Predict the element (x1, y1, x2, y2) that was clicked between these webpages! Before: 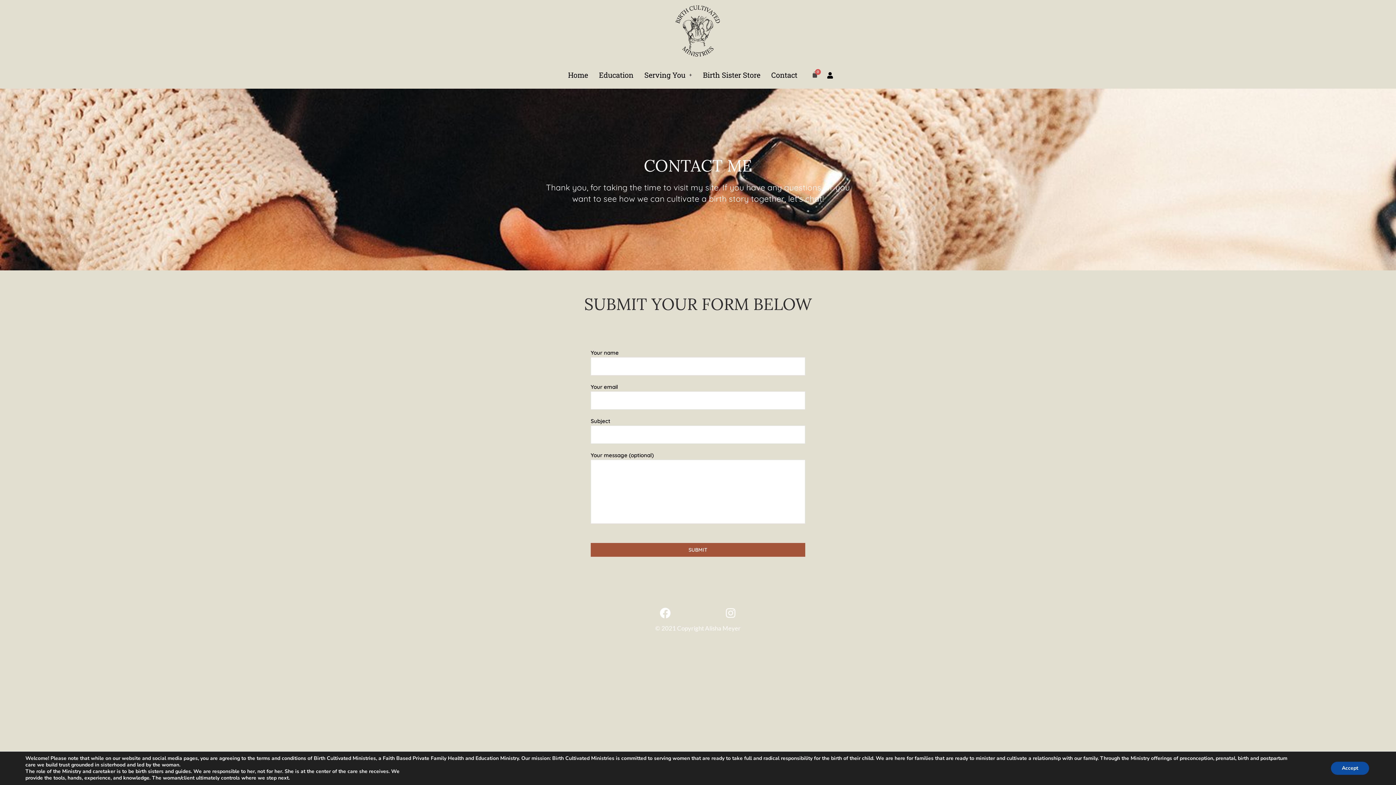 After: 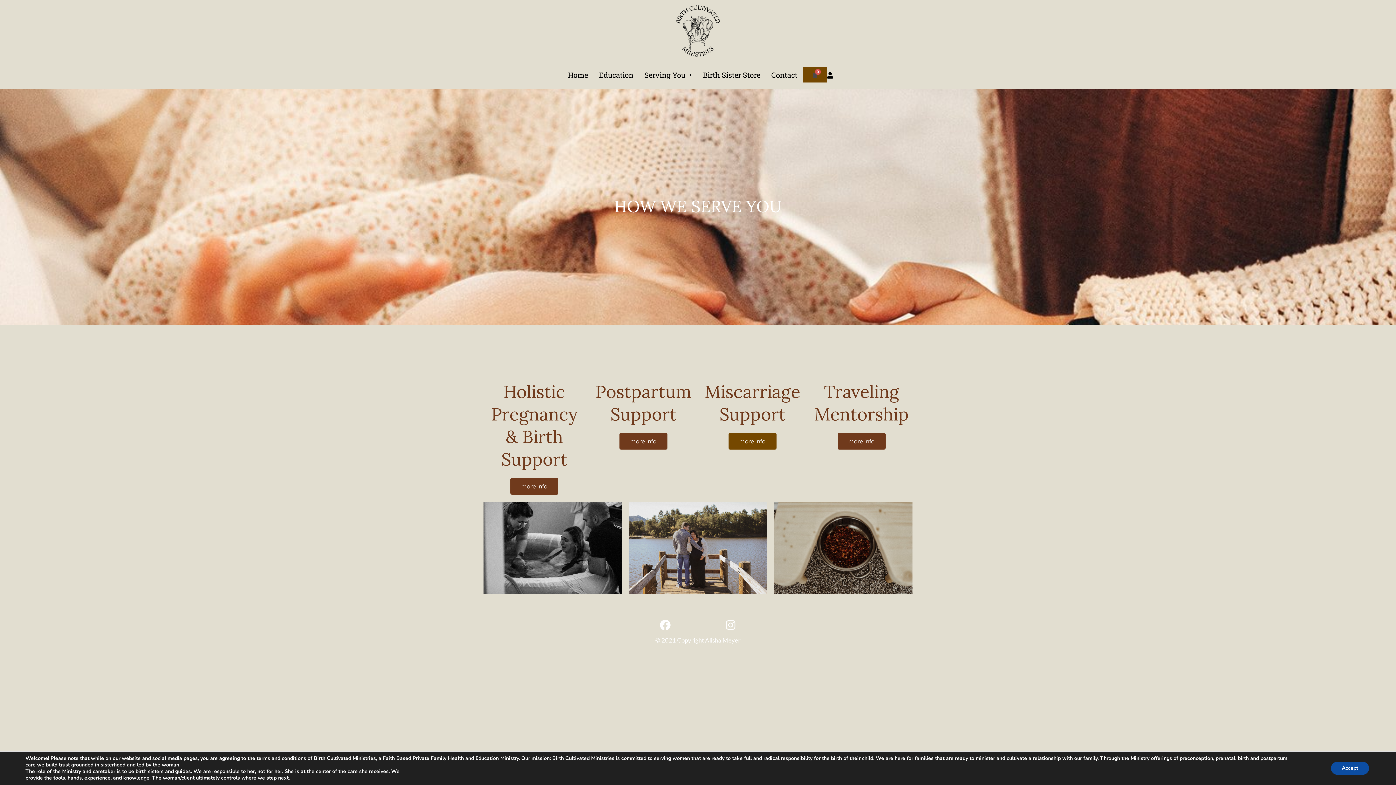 Action: bbox: (639, 65, 697, 84) label: Serving You